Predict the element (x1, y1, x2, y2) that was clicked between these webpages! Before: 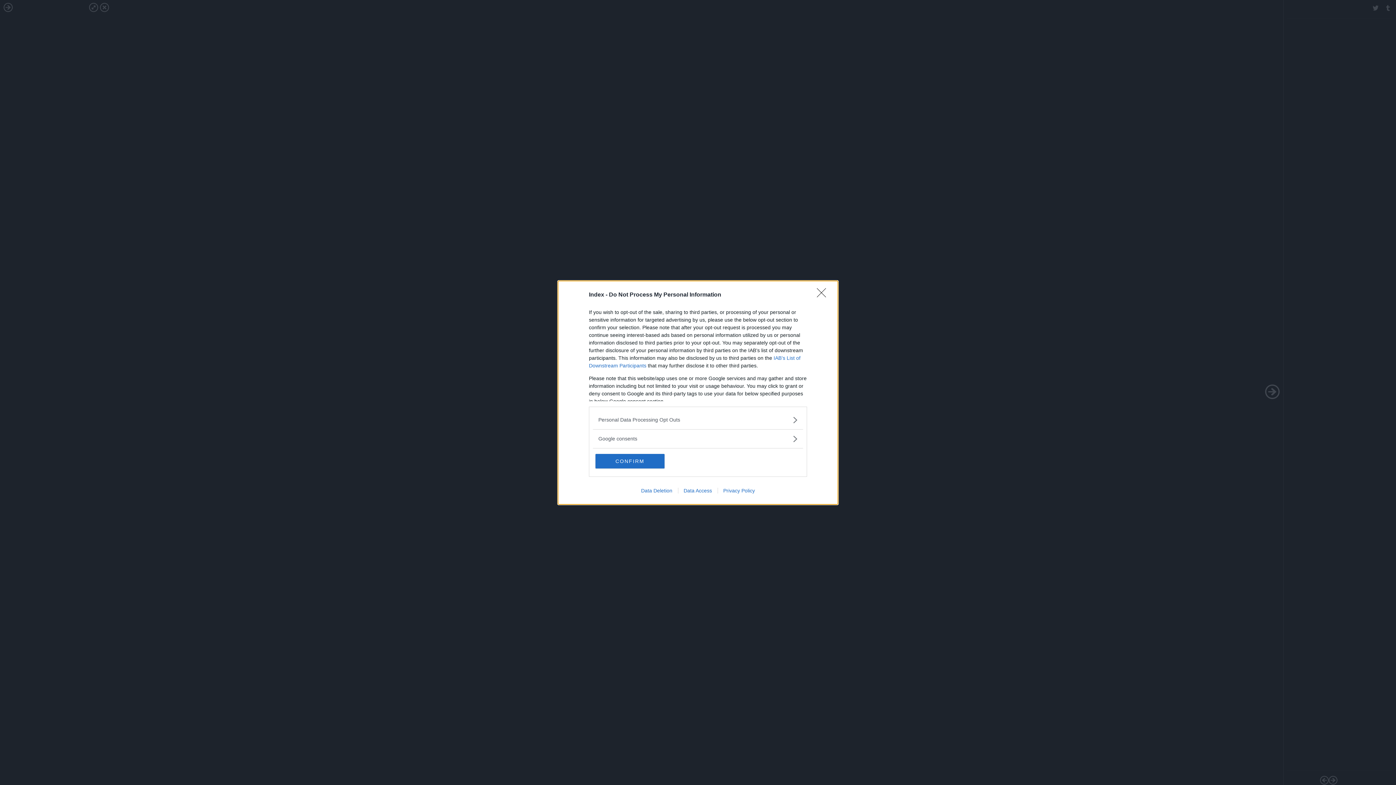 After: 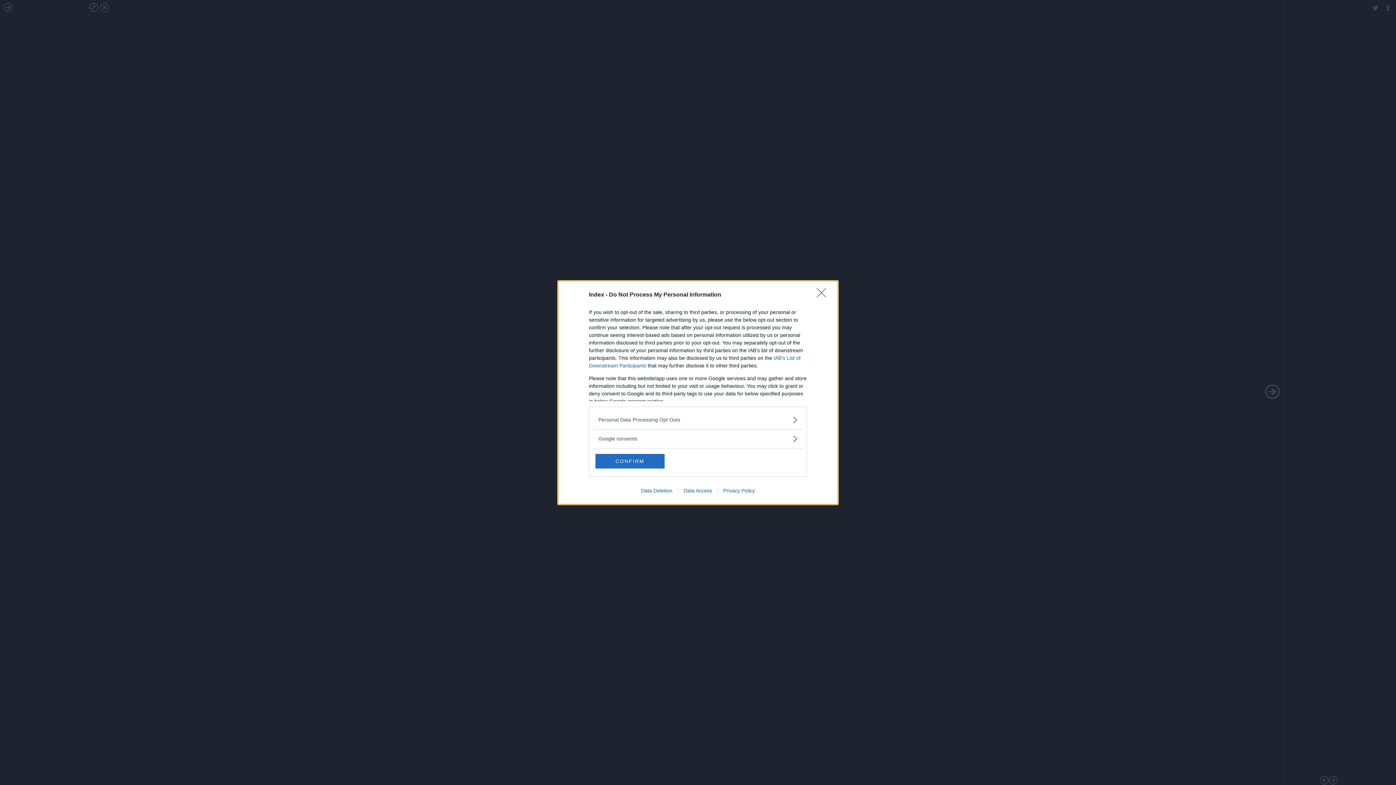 Action: bbox: (717, 487, 760, 493) label: Privacy Policy